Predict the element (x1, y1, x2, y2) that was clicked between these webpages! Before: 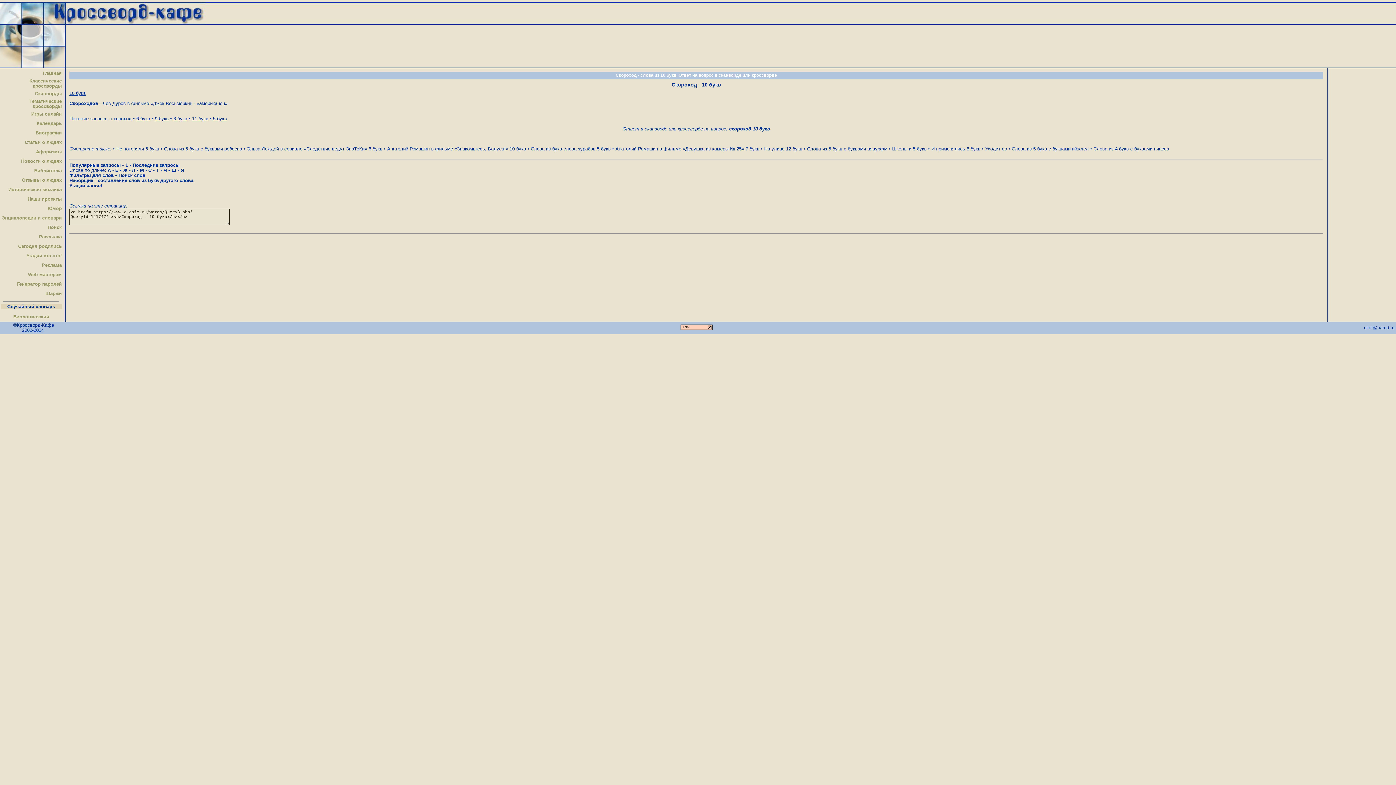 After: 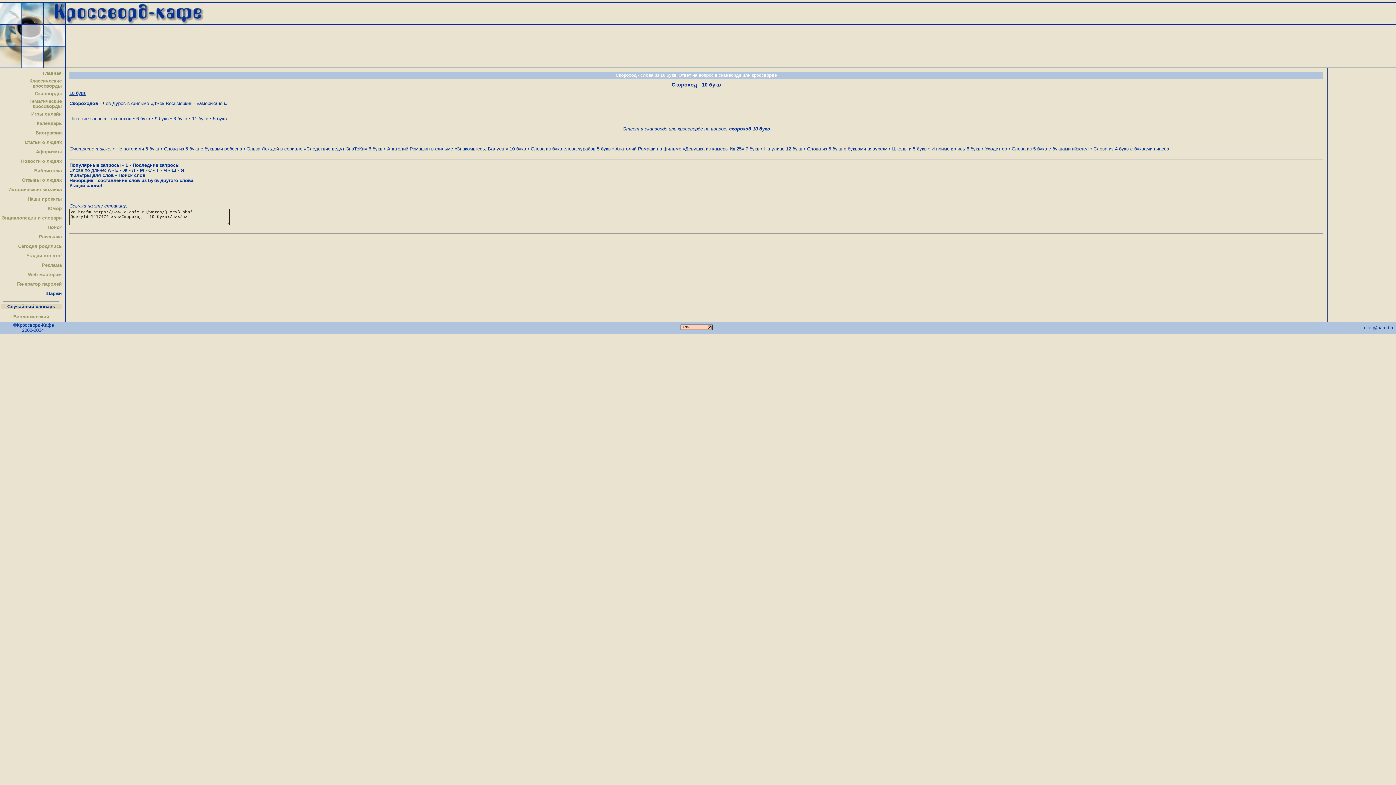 Action: label: Шаржи bbox: (45, 290, 61, 296)